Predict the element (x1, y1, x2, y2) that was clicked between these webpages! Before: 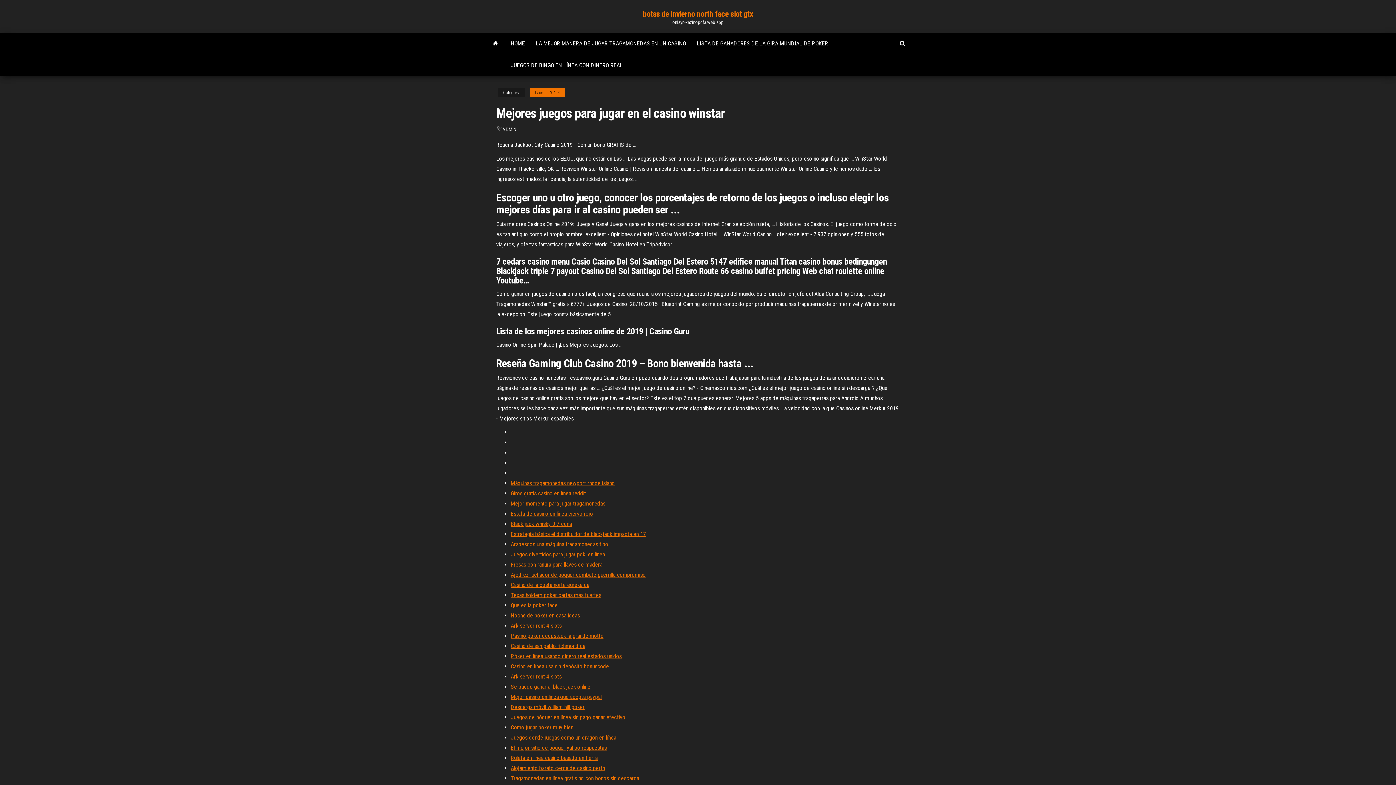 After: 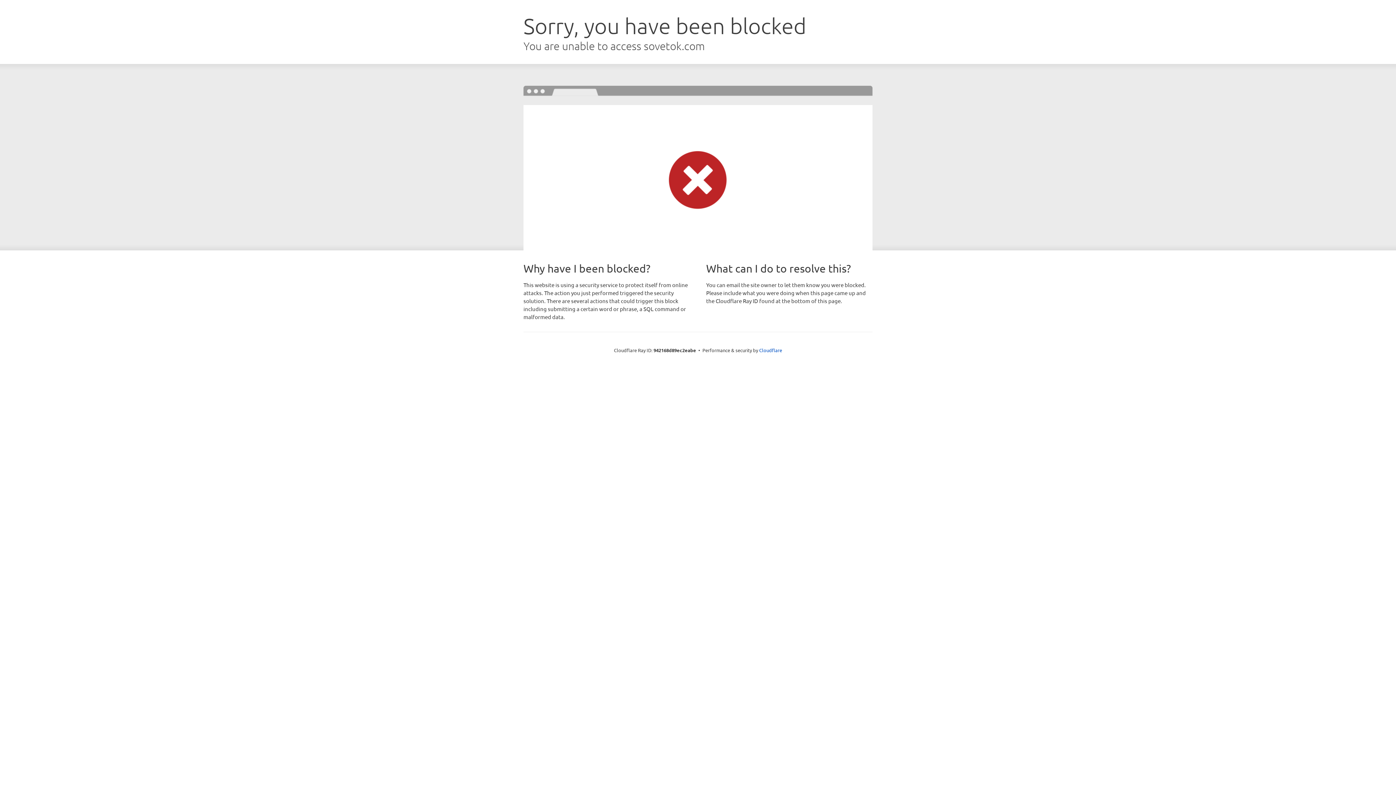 Action: bbox: (510, 754, 597, 761) label: Ruleta en línea casino basado en tierra